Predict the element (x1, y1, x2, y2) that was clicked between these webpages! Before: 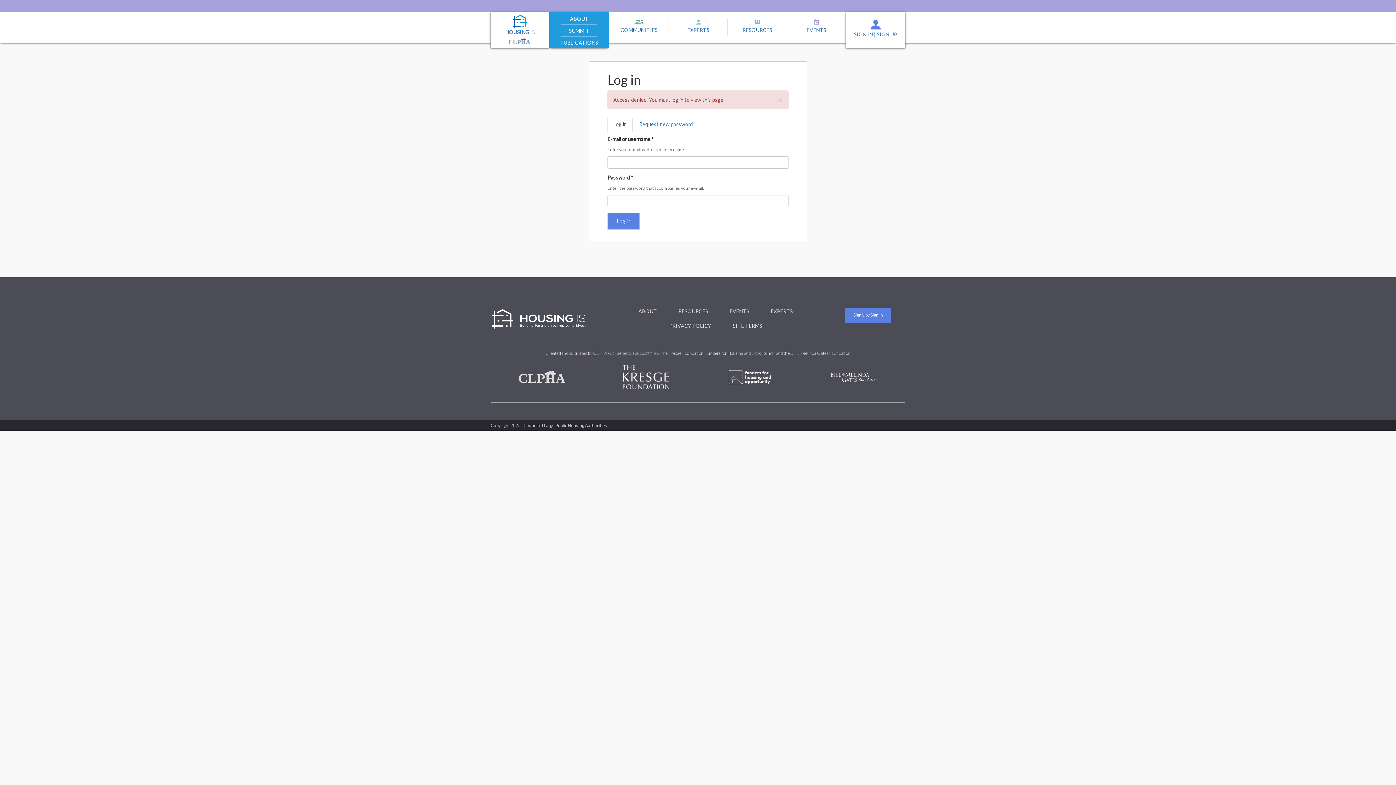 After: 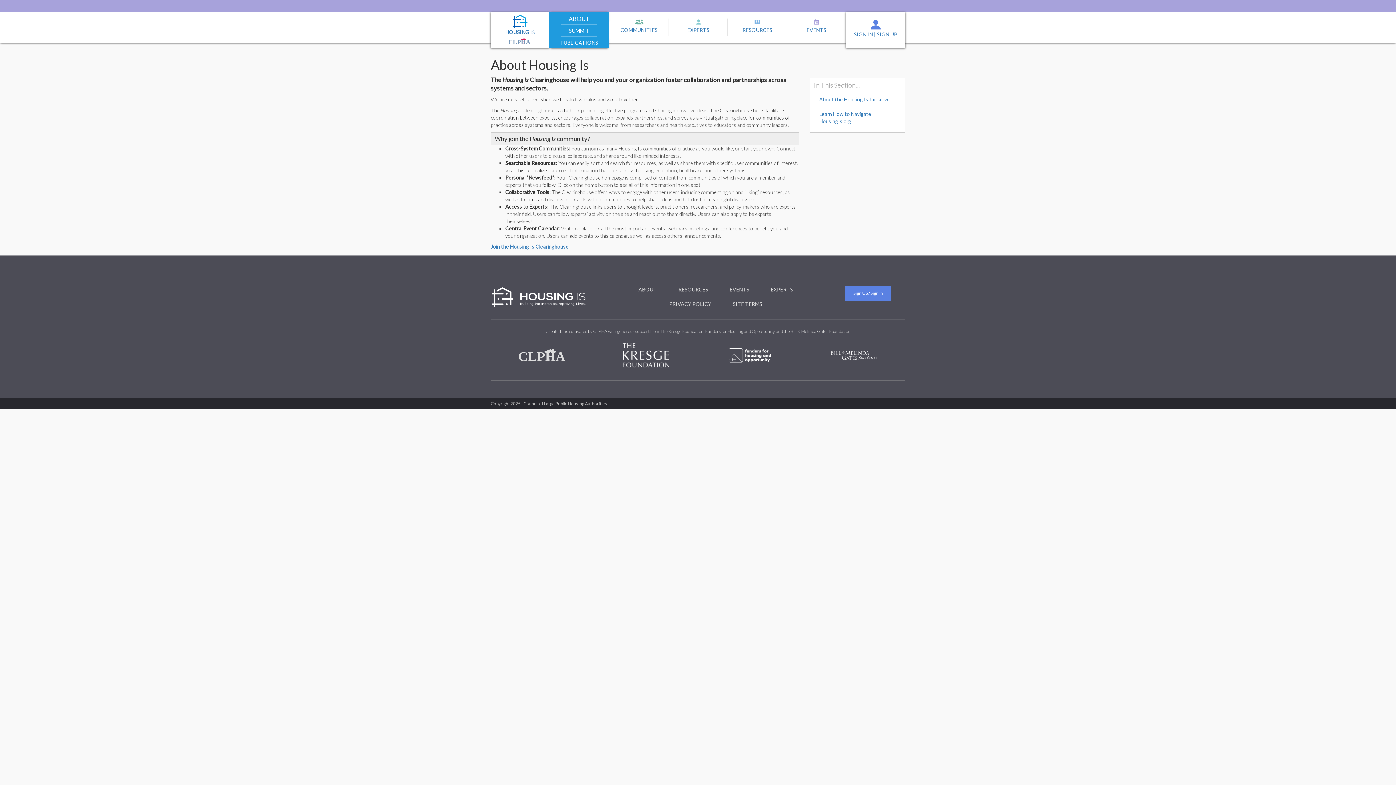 Action: label: ABOUT bbox: (638, 308, 657, 315)